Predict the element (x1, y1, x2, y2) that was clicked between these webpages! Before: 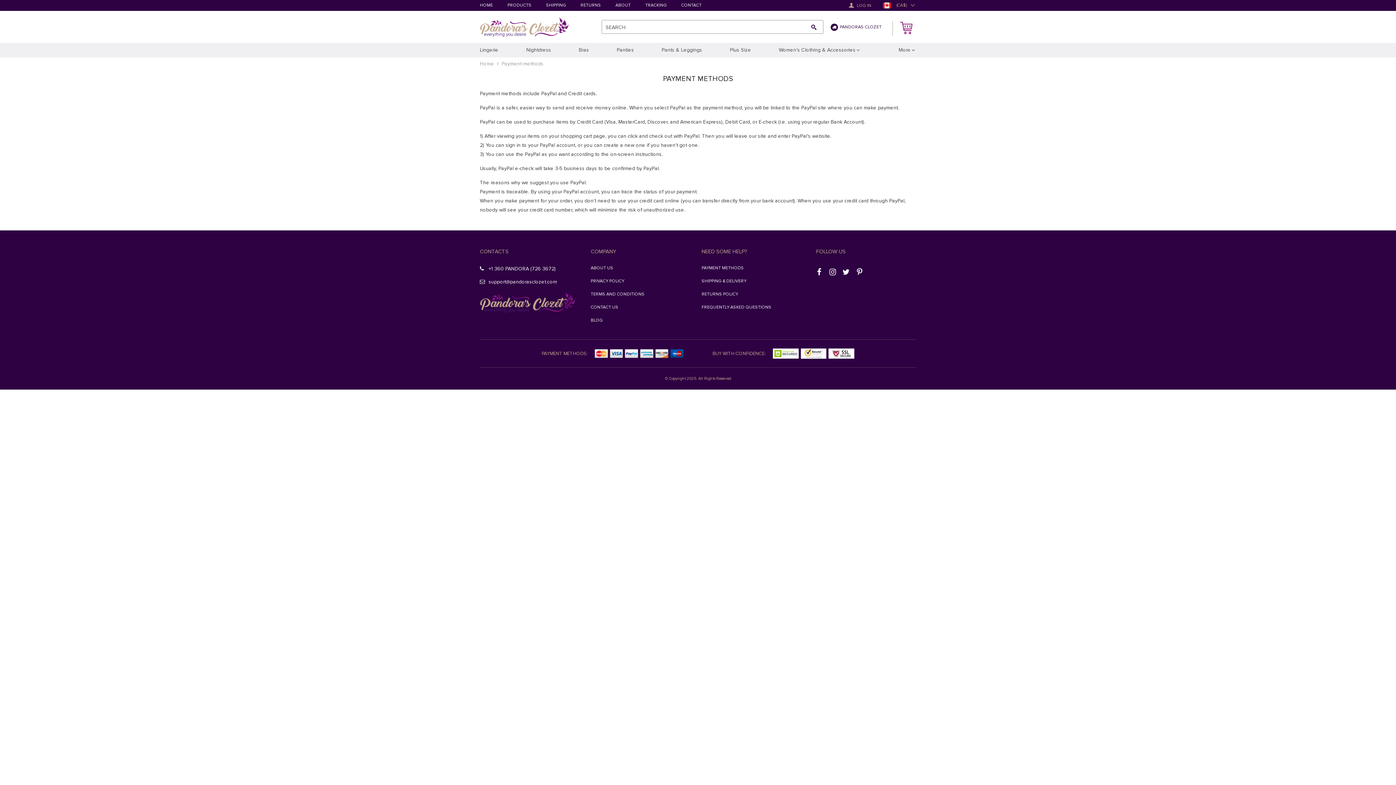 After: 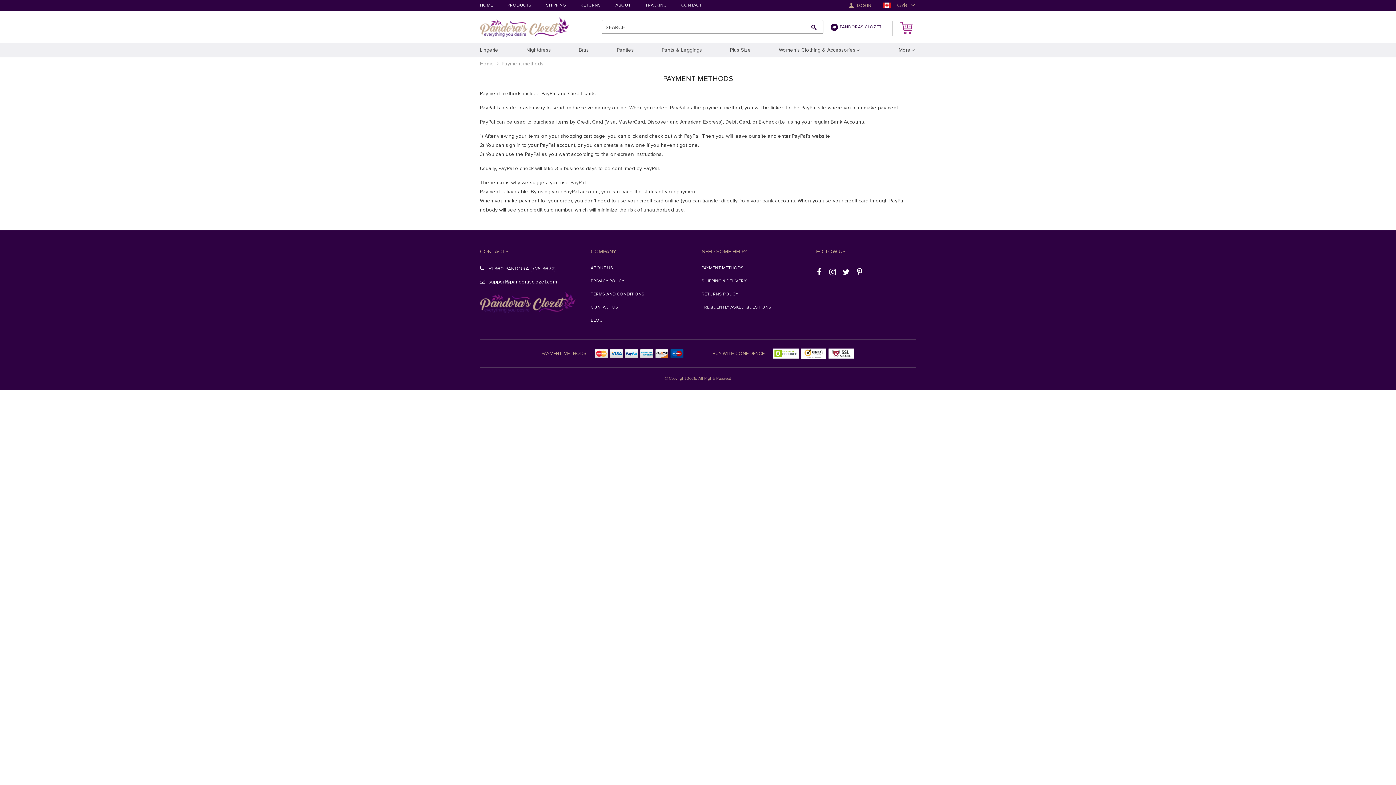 Action: label: NEED SOME HELP? bbox: (701, 245, 805, 258)